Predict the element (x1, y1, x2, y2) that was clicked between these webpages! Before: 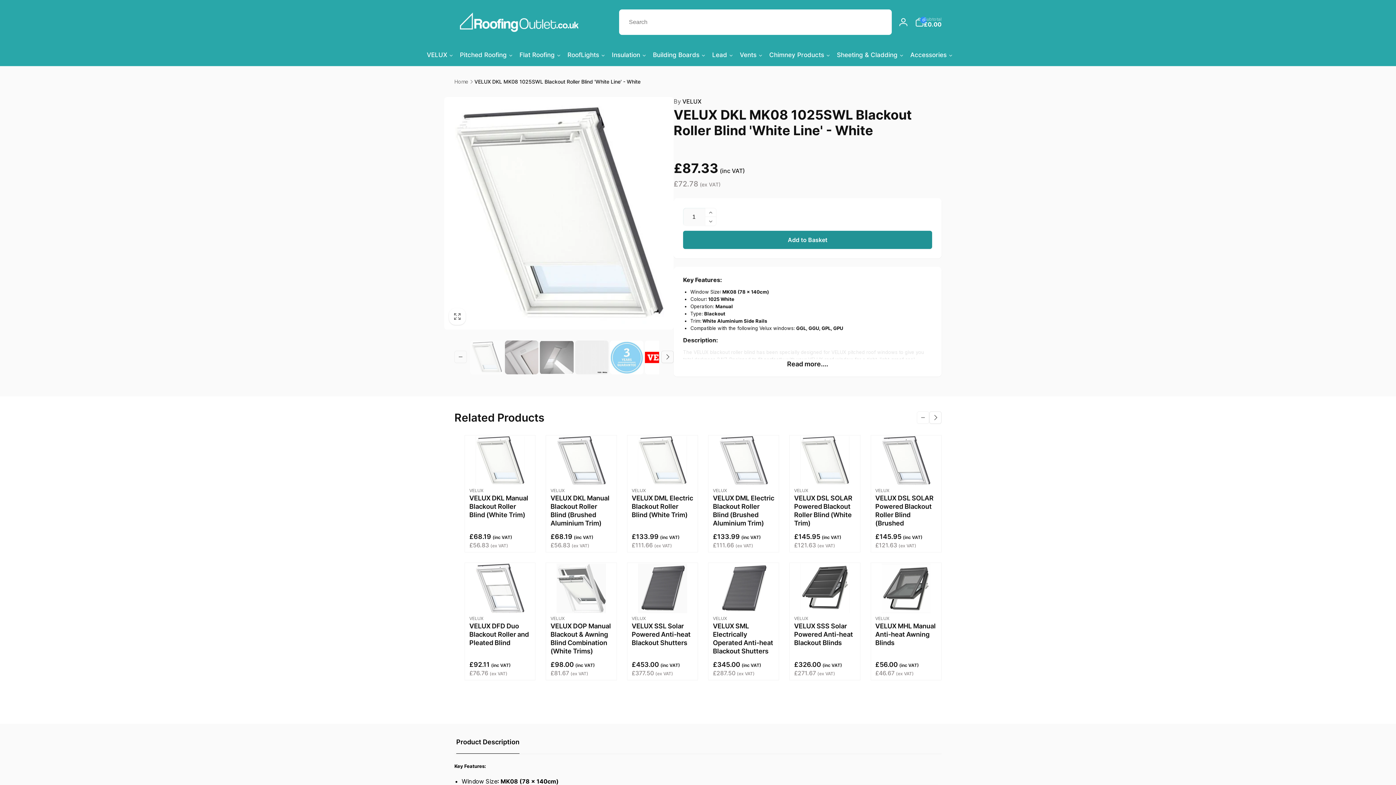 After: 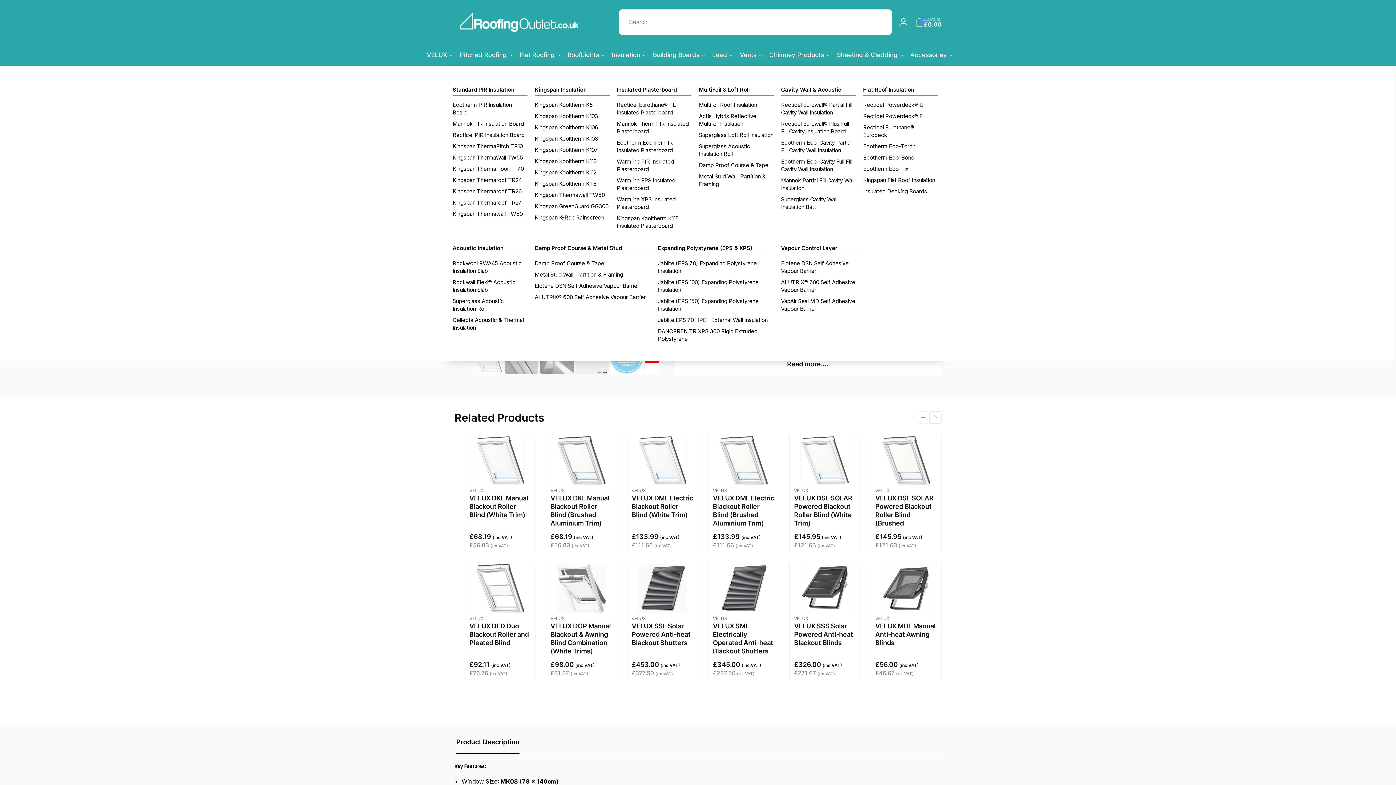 Action: label: Insulation bbox: (608, 44, 649, 65)